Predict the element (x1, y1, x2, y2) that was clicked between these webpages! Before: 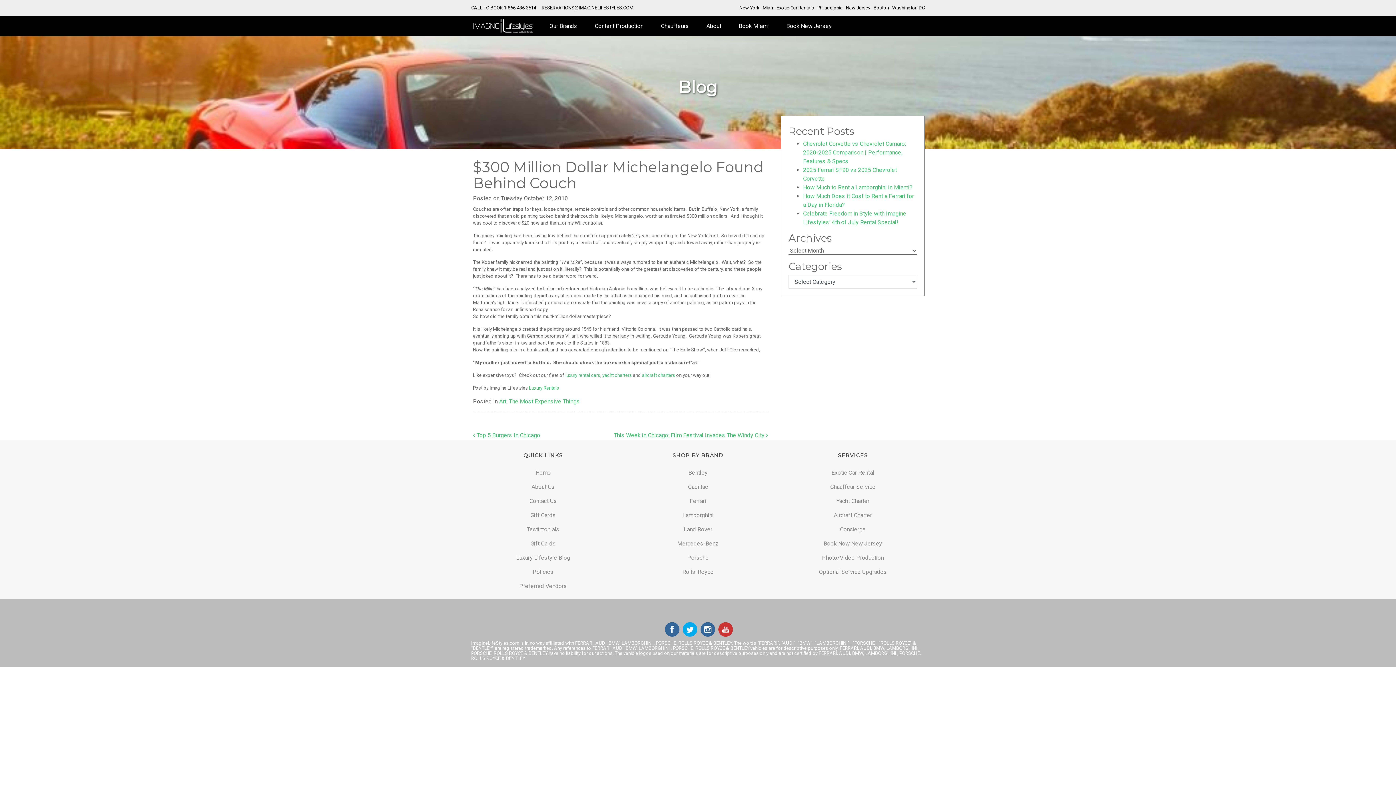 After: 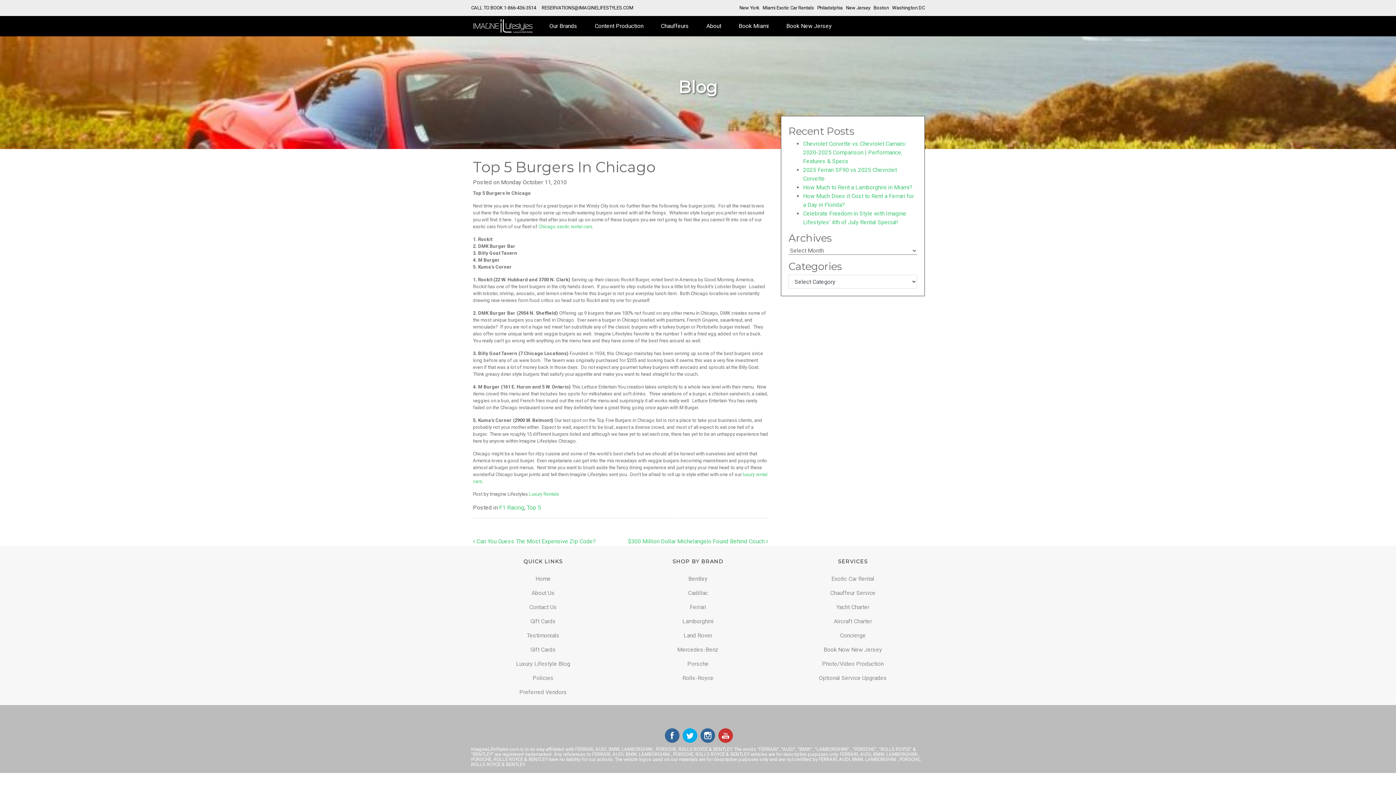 Action: bbox: (473, 432, 540, 438) label:  Top 5 Burgers In Chicago